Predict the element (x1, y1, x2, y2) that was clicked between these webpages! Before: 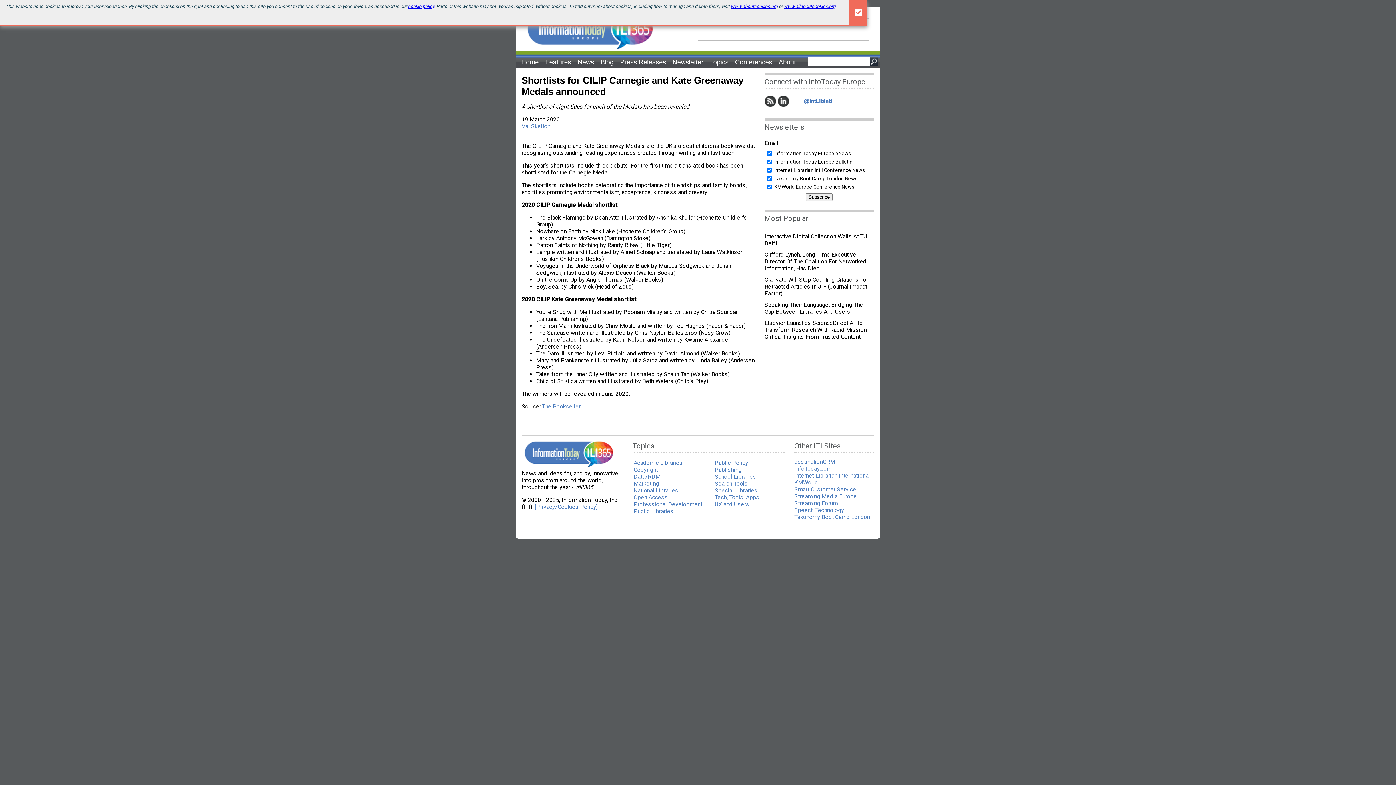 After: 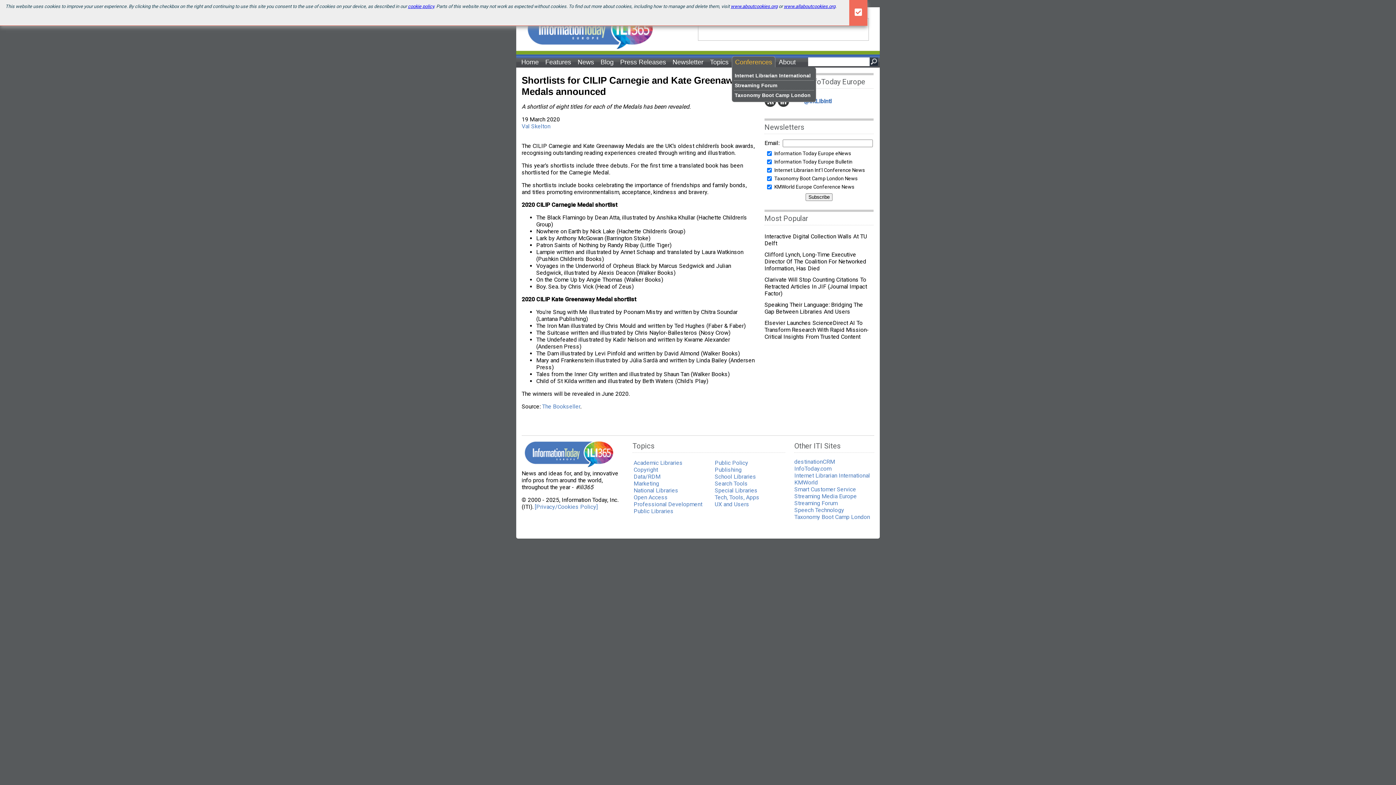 Action: label: Conferences bbox: (735, 58, 772, 65)